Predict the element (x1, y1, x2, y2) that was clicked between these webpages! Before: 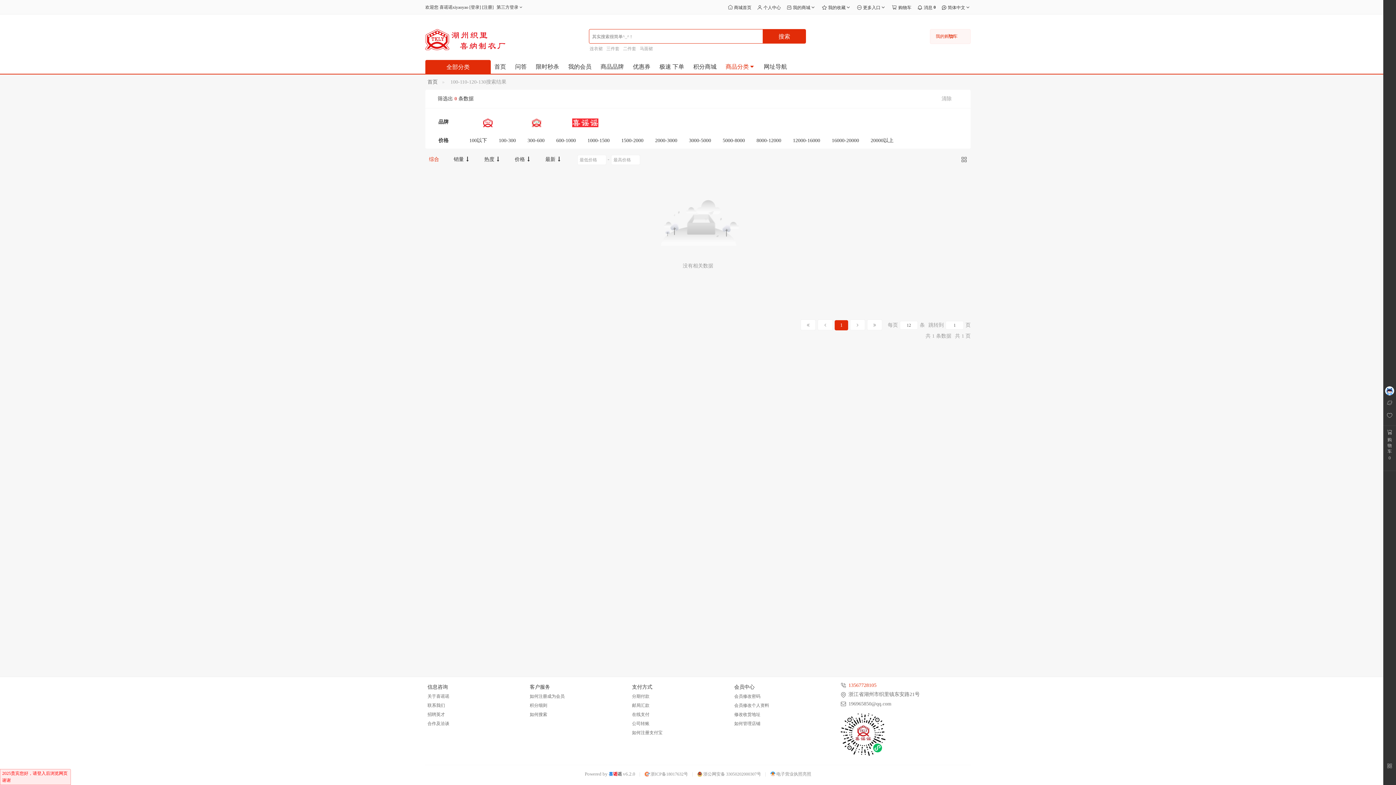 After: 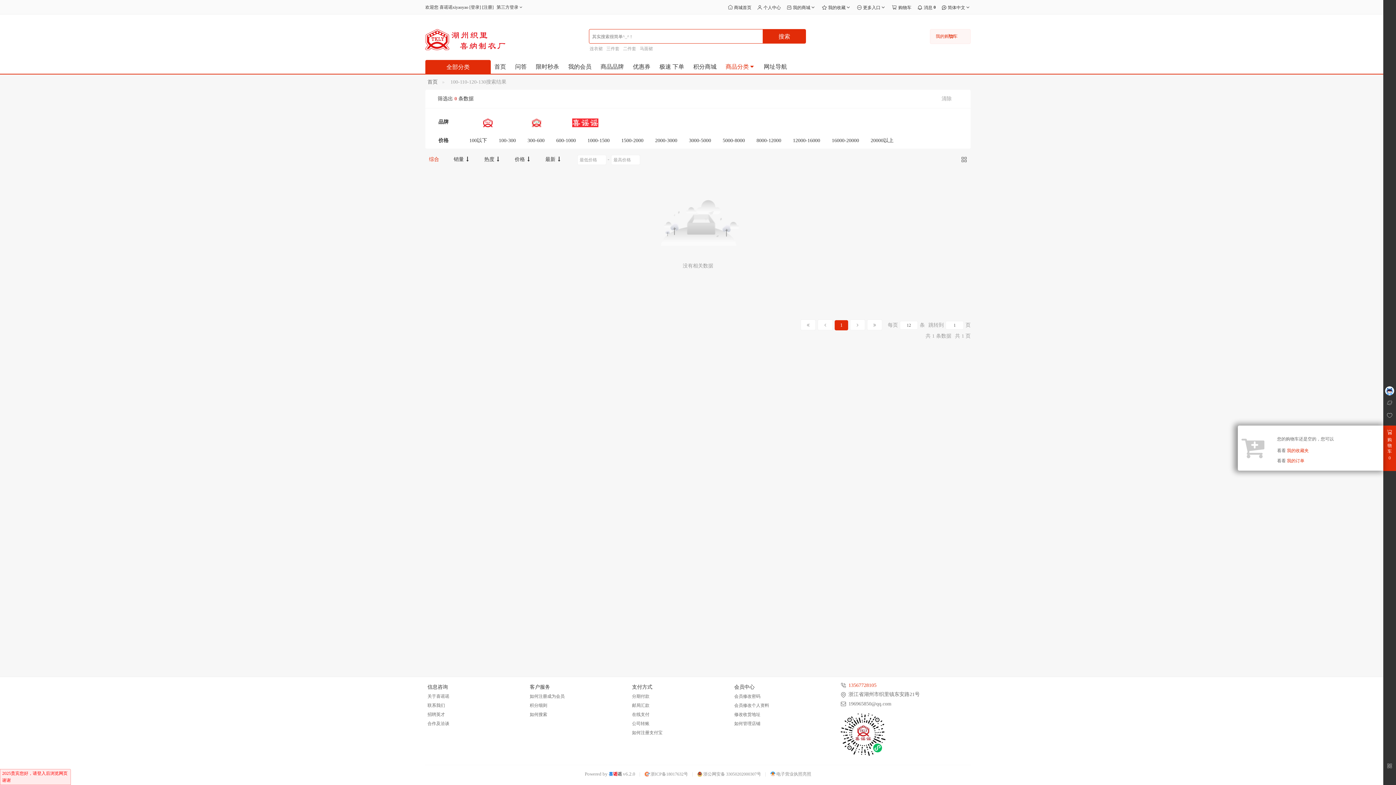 Action: label: 购物车
0 bbox: (1383, 429, 1396, 461)